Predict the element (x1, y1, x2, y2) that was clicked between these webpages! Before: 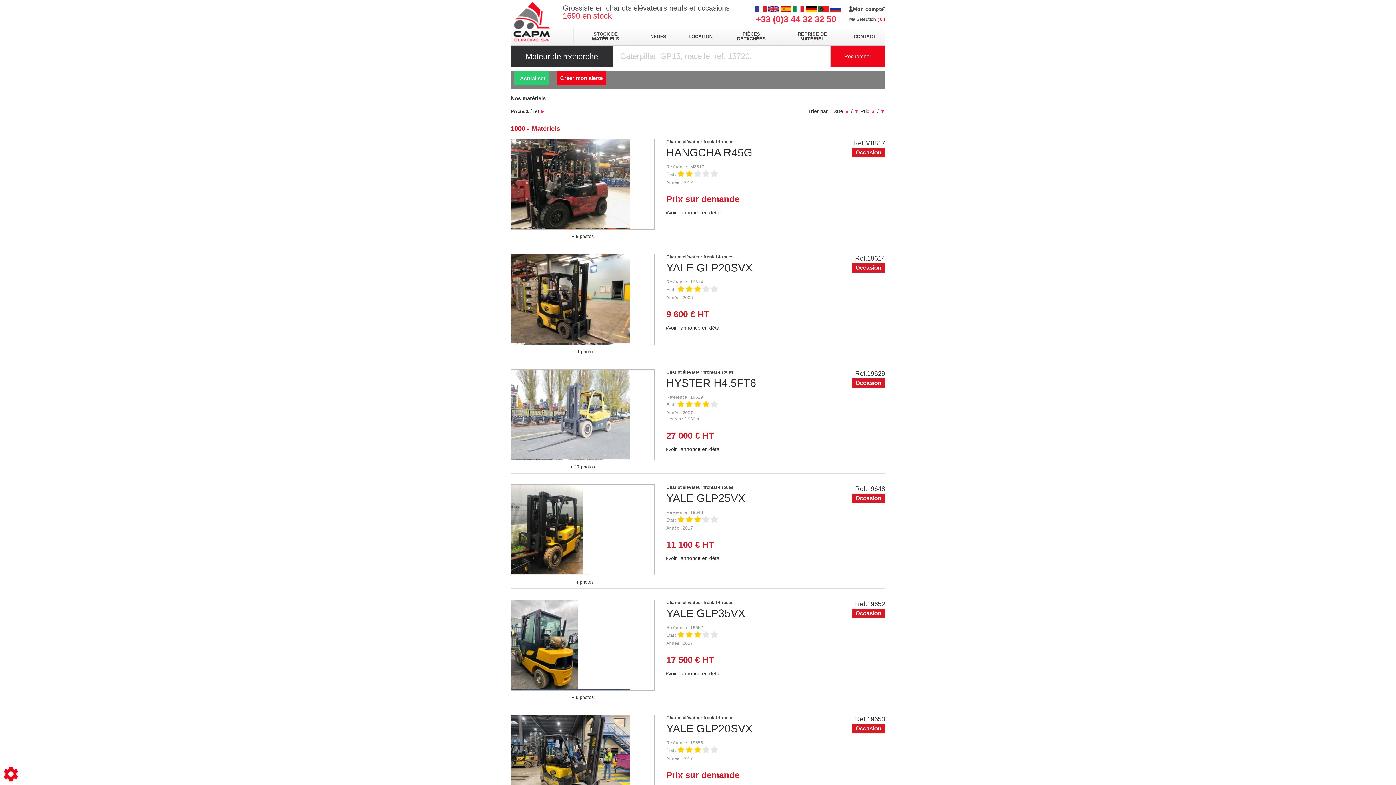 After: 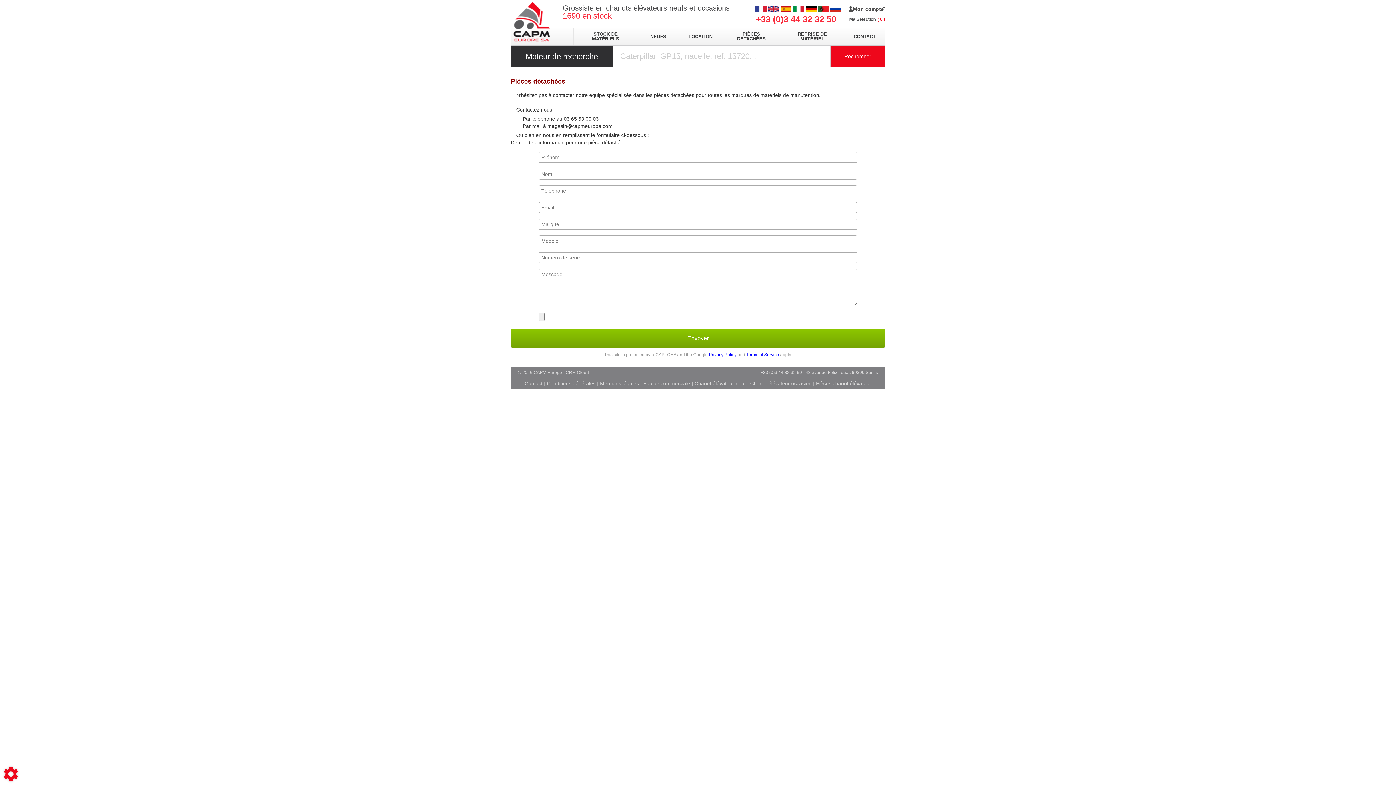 Action: label: PIÈCES DÉTACHÉES bbox: (732, 31, 771, 41)